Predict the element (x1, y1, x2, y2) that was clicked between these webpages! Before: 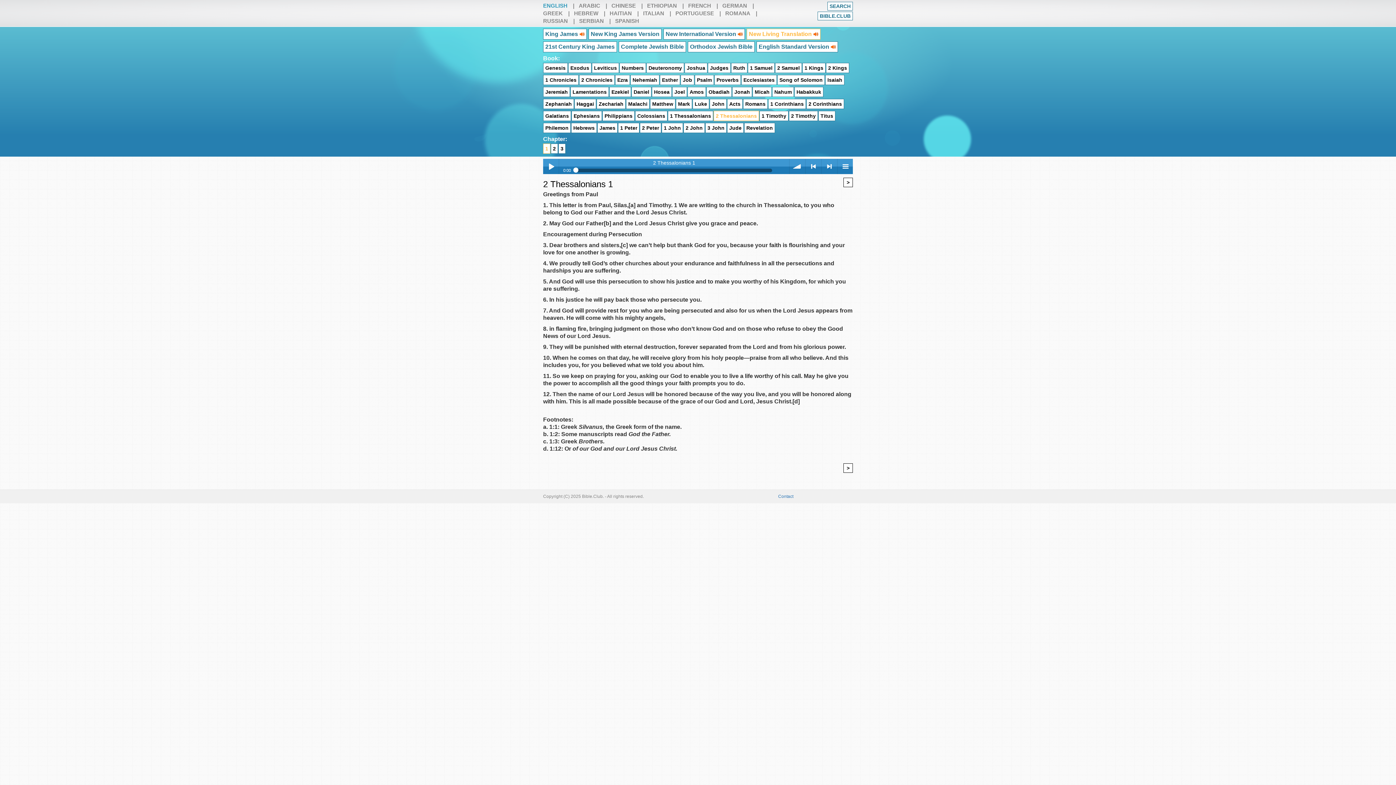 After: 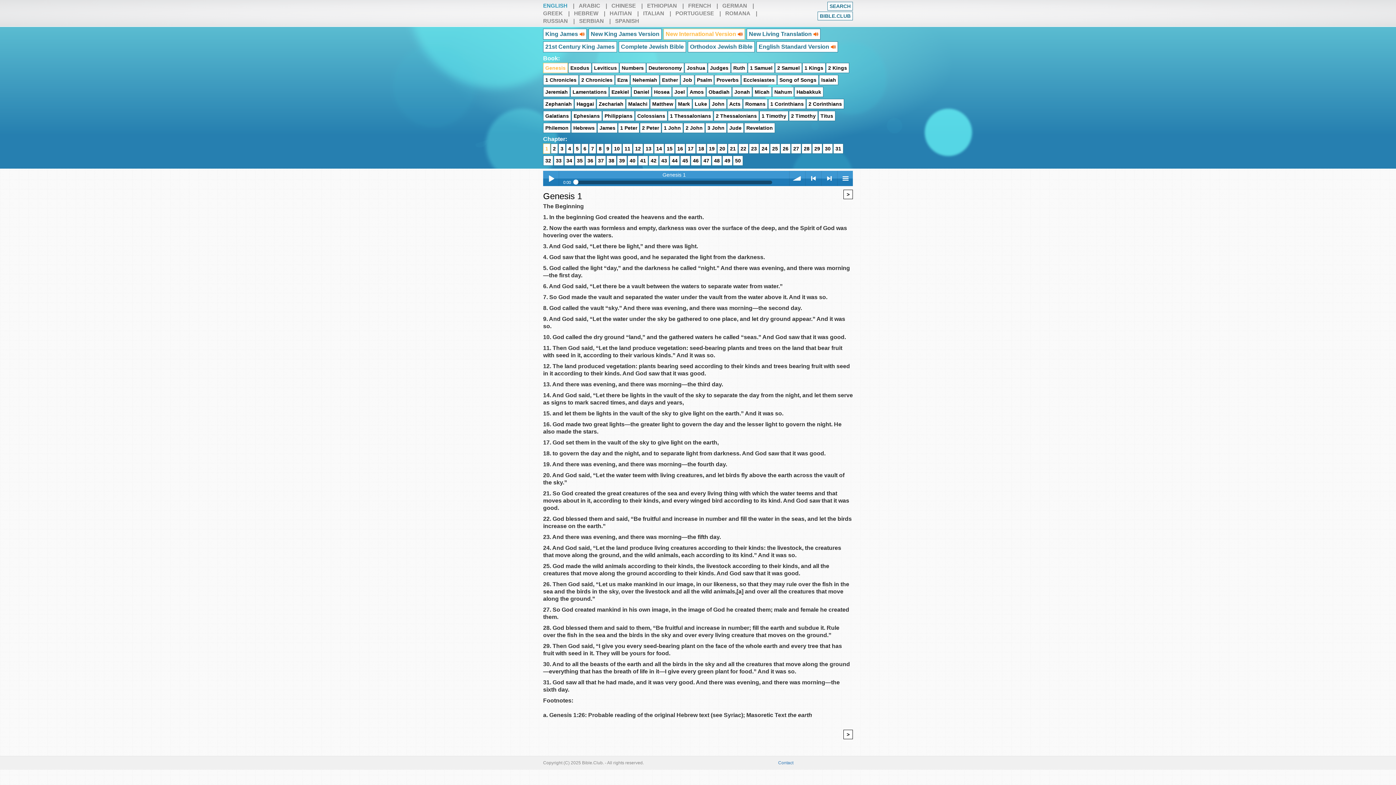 Action: bbox: (663, 28, 745, 39) label: New International Version 